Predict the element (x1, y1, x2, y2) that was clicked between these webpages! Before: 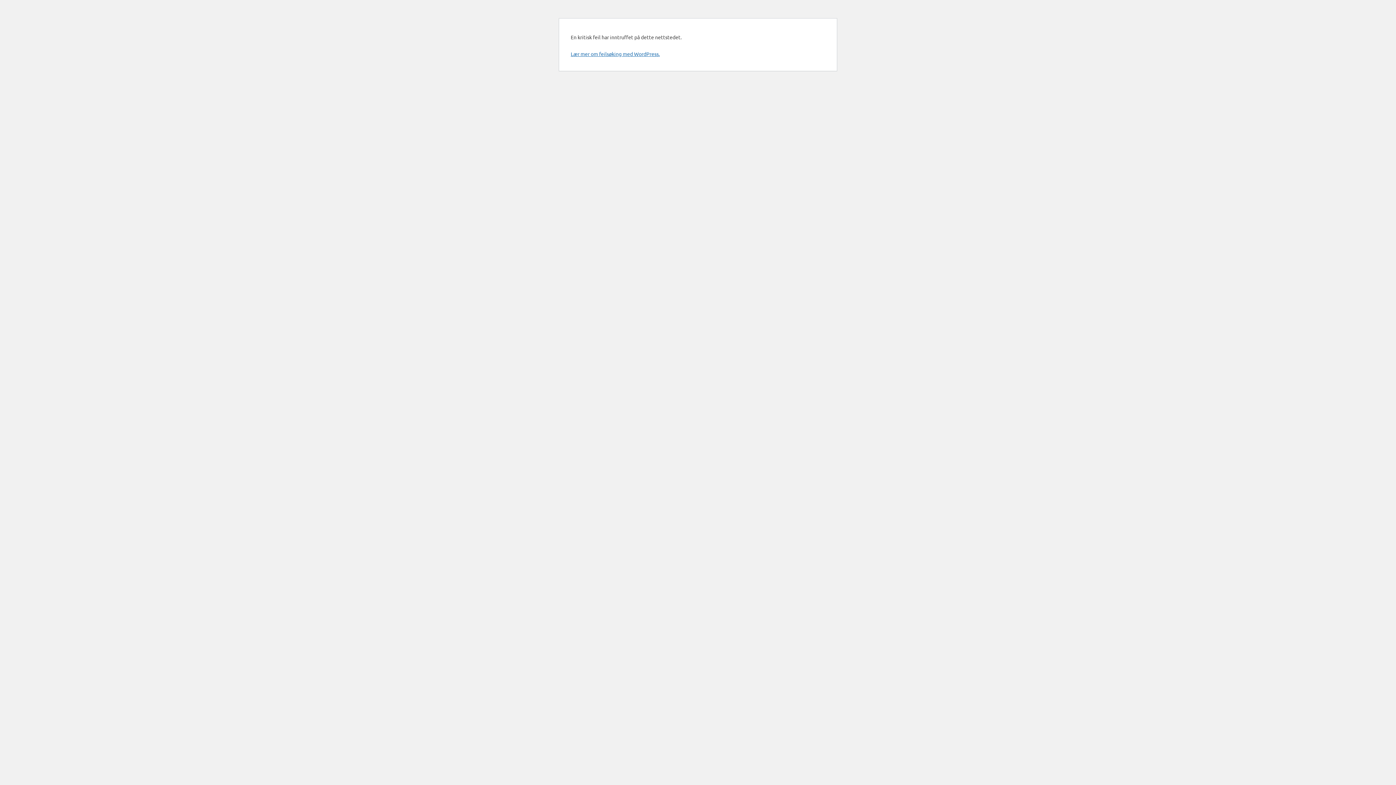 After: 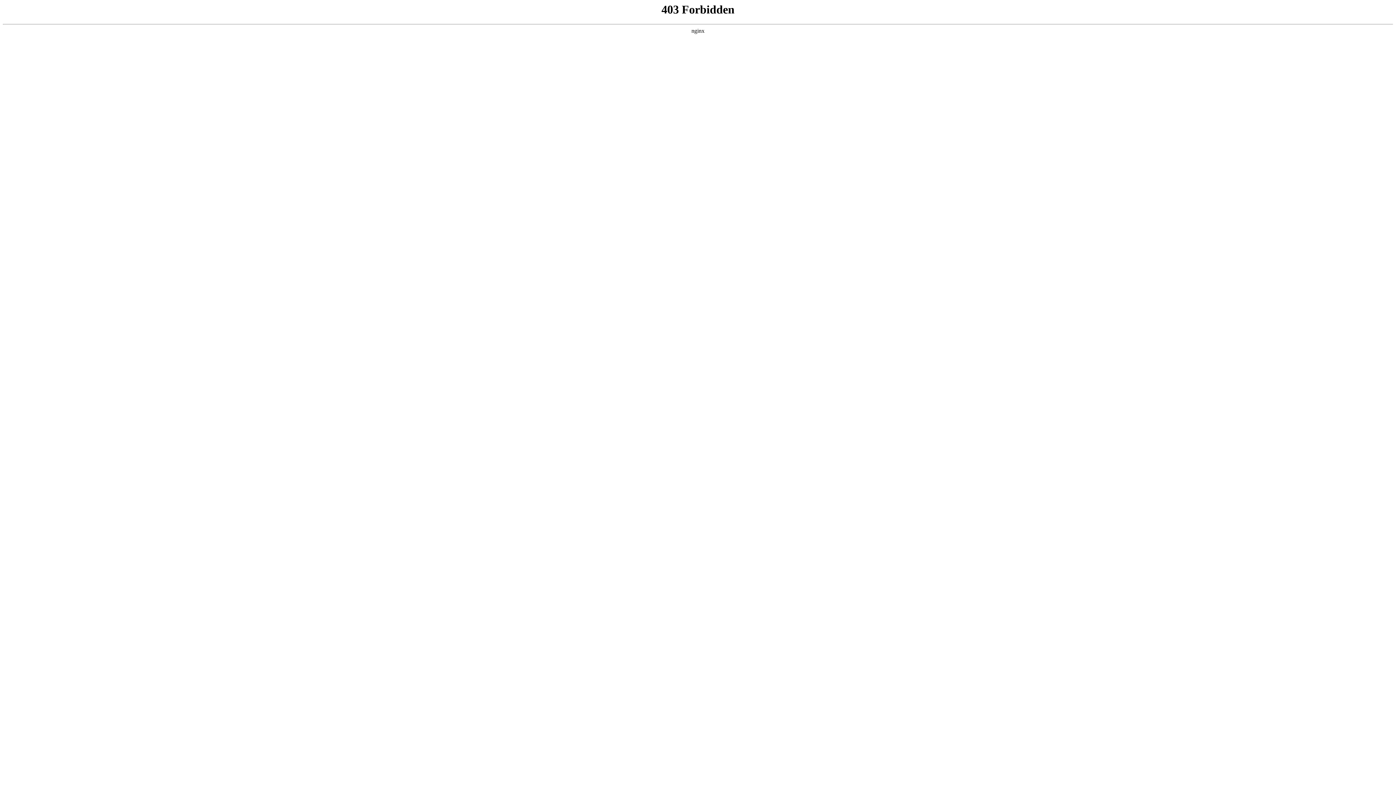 Action: label: Lær mer om feilsøking med WordPress. bbox: (570, 50, 660, 57)